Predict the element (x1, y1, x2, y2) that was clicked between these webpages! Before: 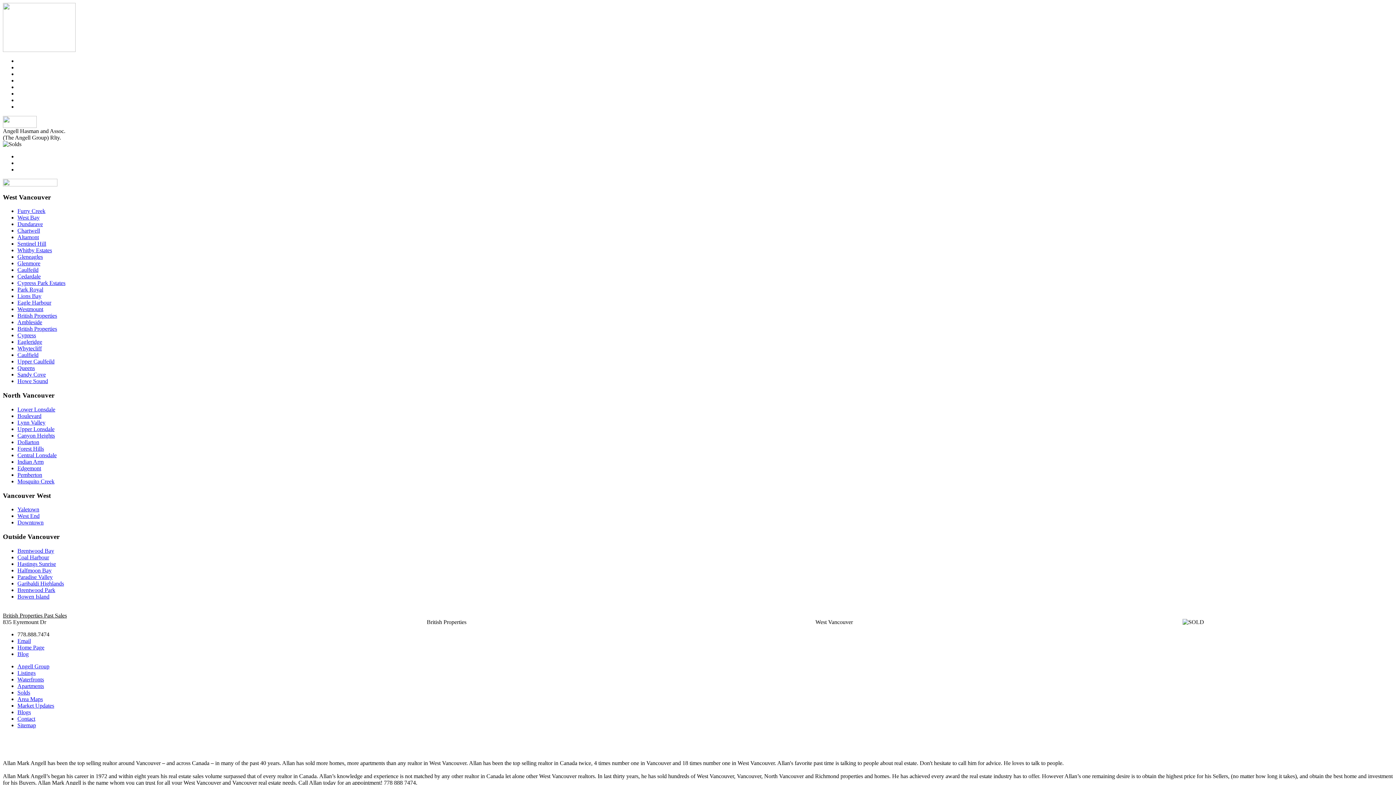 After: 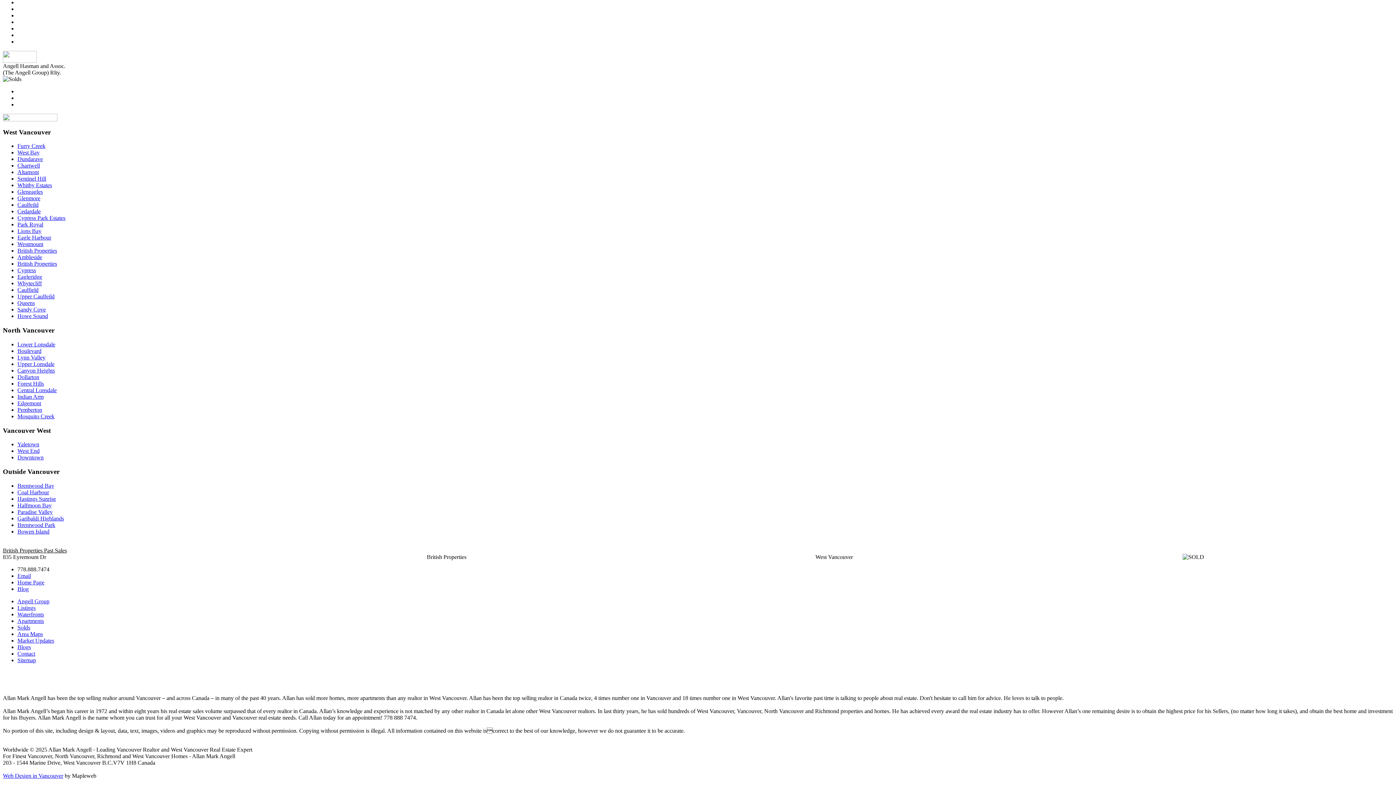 Action: label: British Properties bbox: (17, 325, 57, 332)